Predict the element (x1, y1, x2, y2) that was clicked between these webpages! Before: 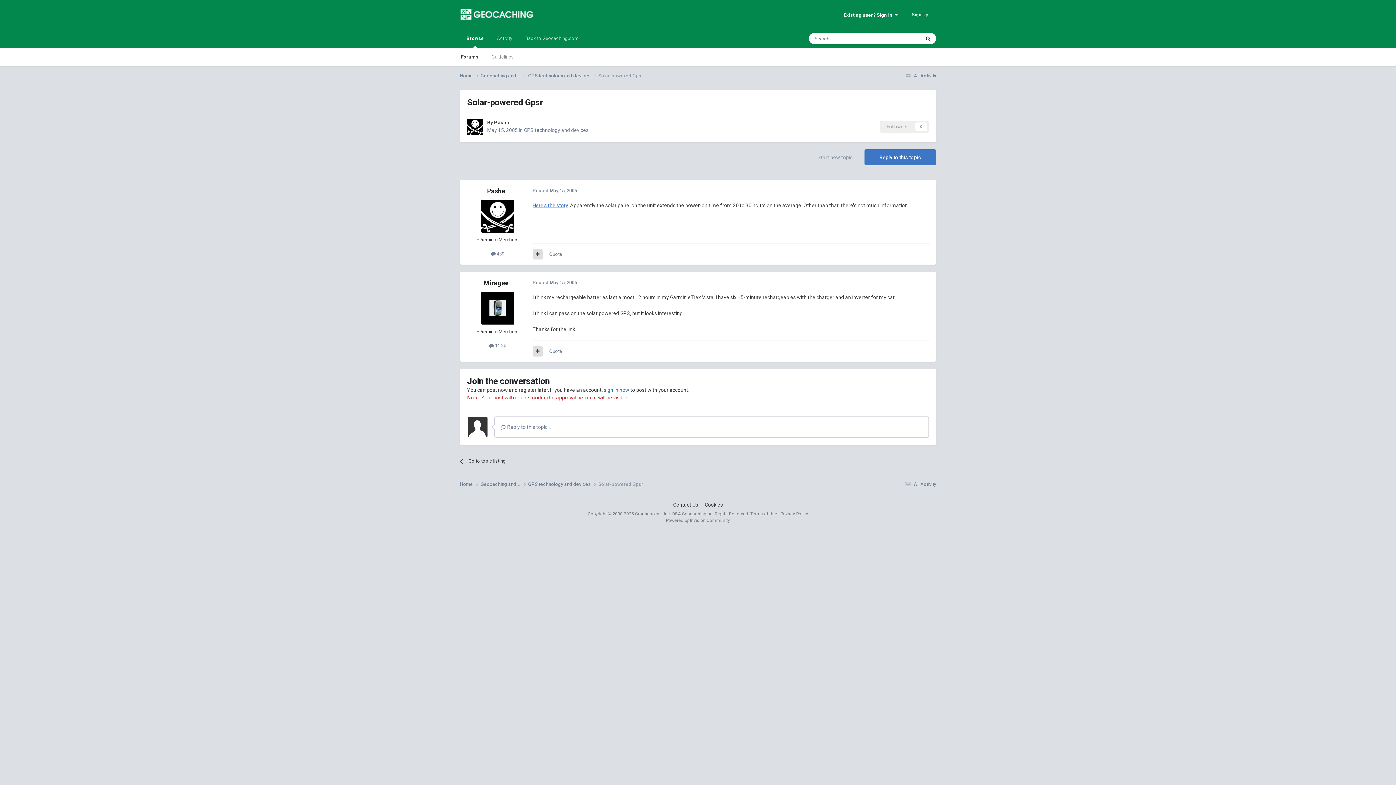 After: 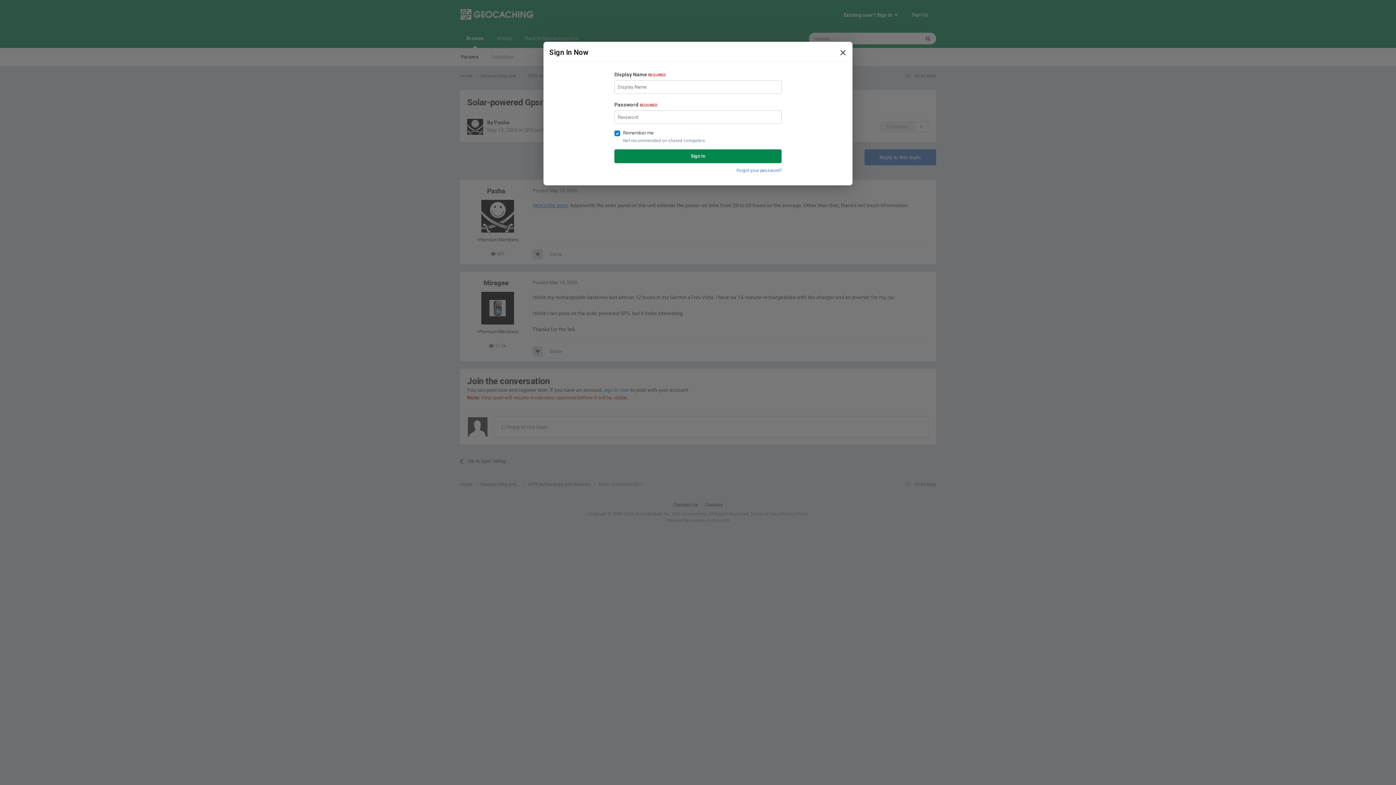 Action: label: sign in now bbox: (604, 387, 629, 393)